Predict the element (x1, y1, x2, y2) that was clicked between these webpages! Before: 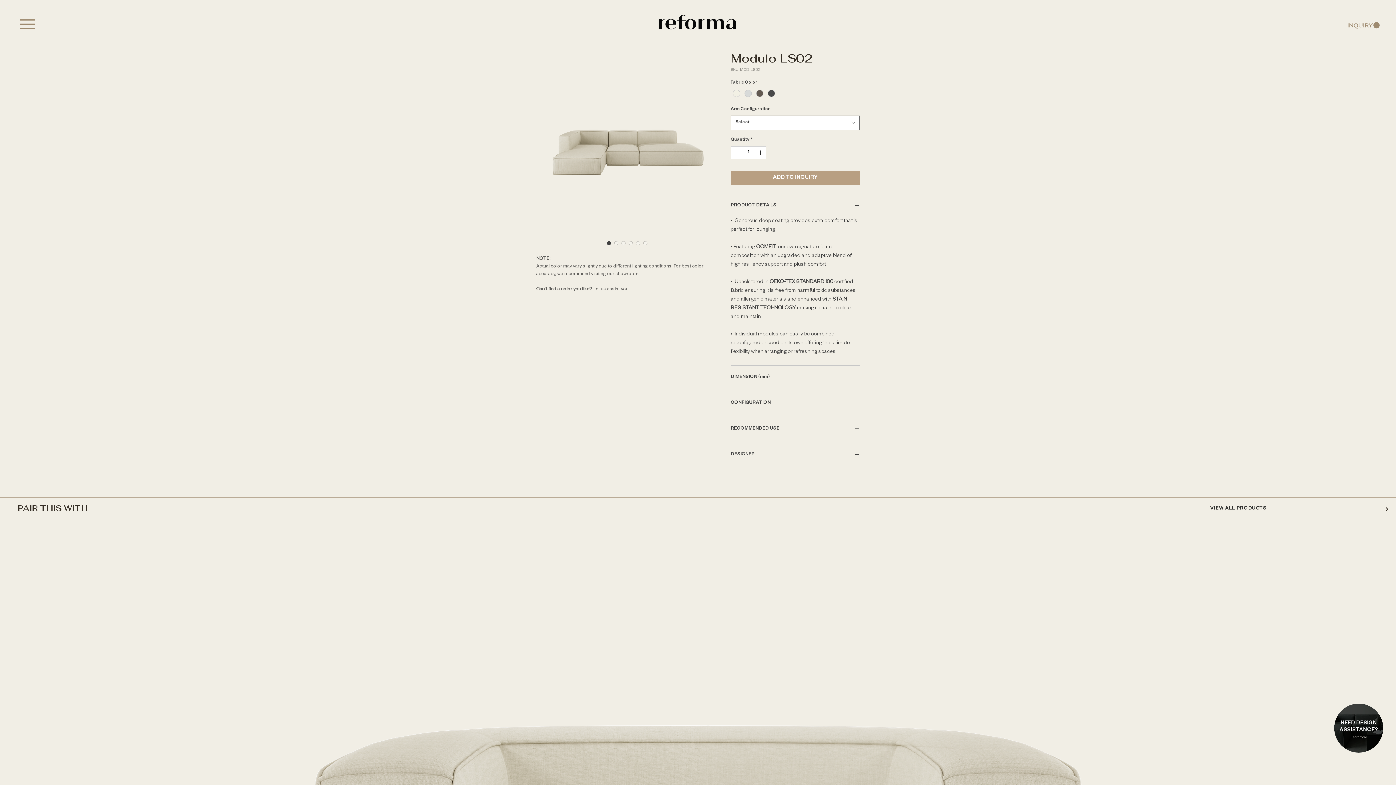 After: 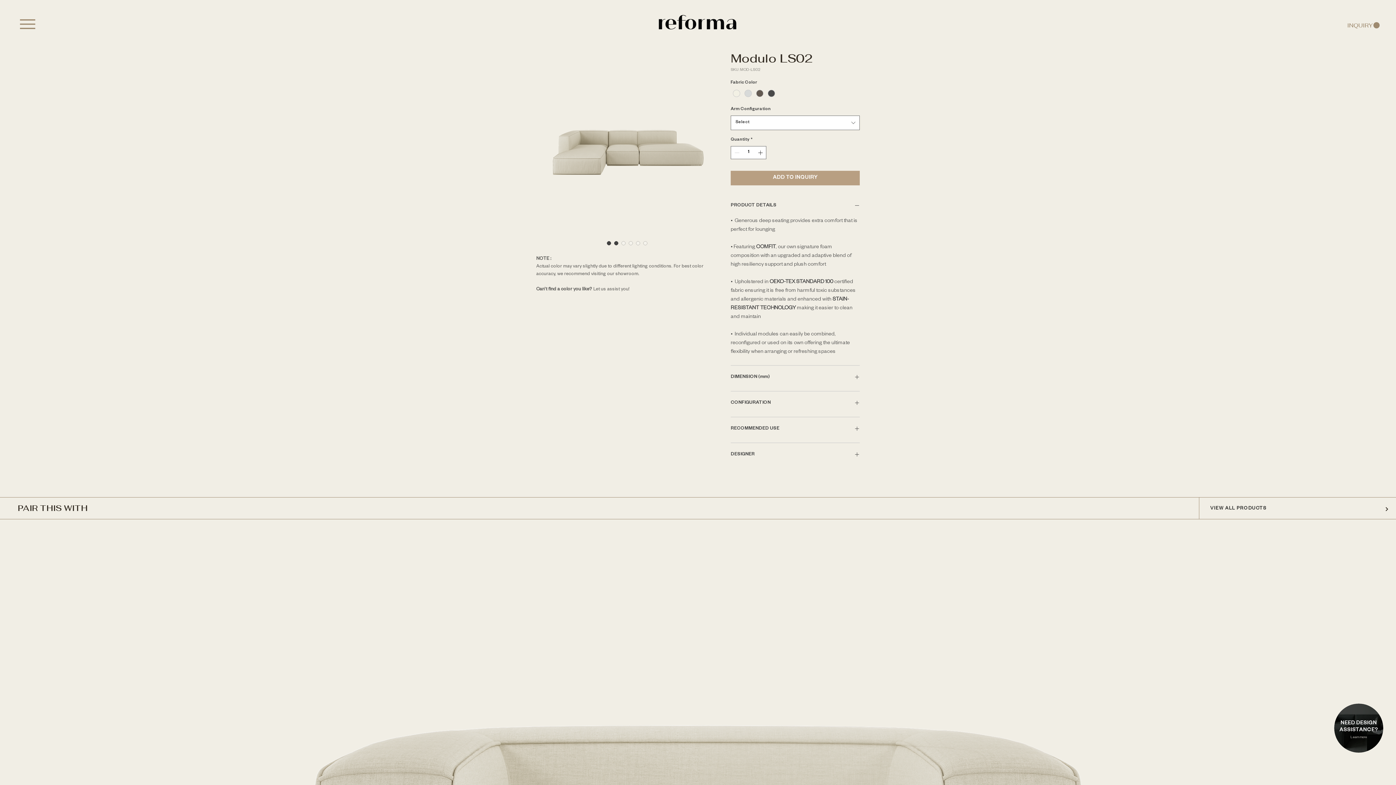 Action: bbox: (612, 239, 620, 246) label: Image selector: L-Shape Modular Sofa Modulo LS02 | Reforma